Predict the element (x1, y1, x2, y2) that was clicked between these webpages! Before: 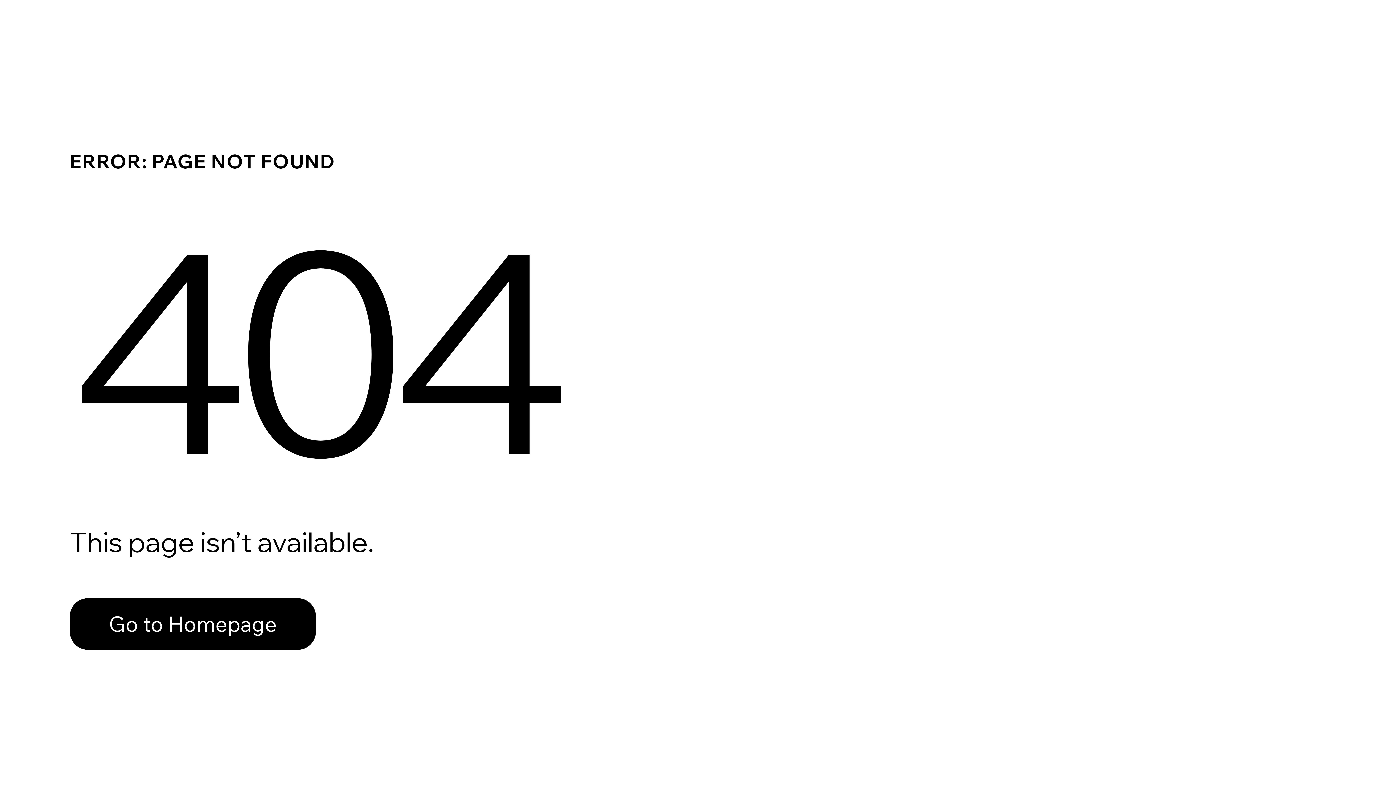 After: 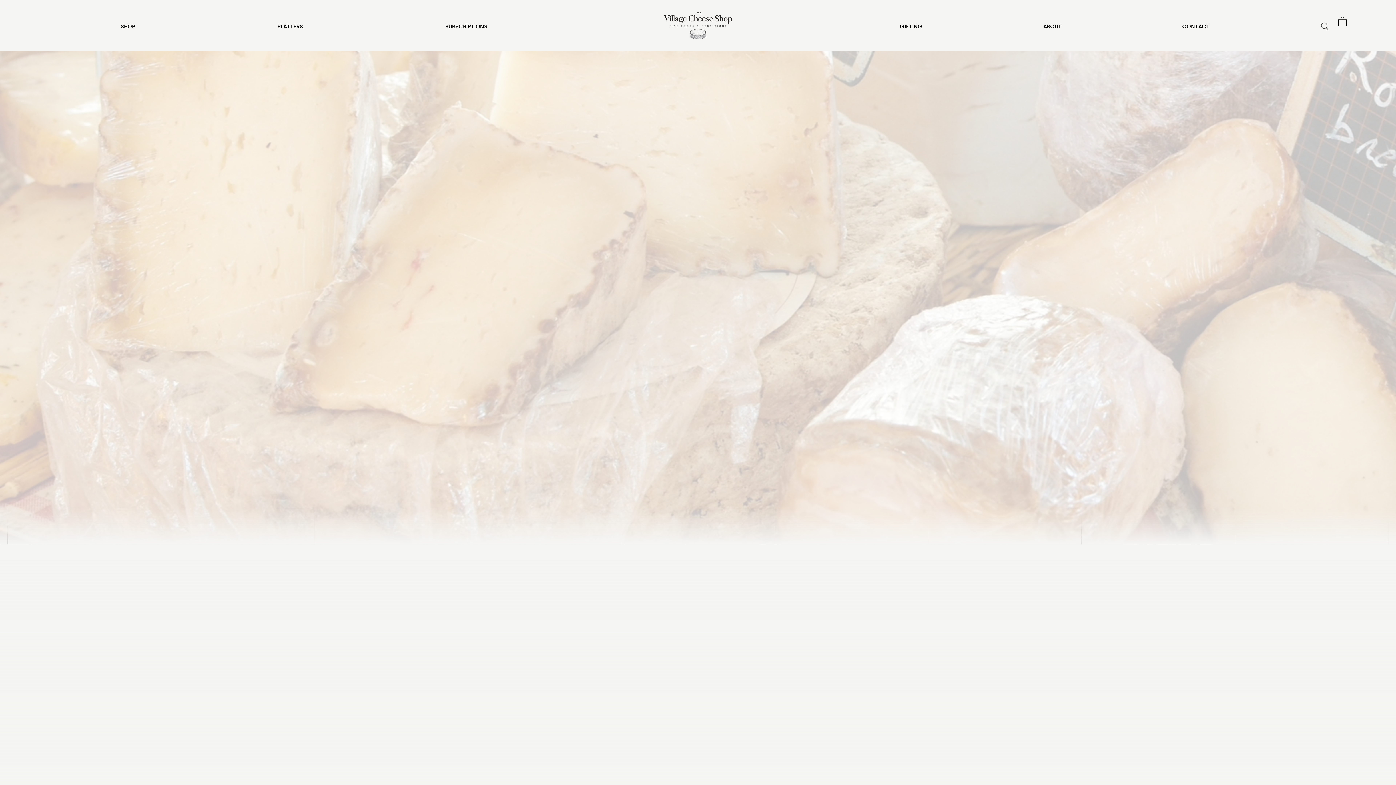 Action: bbox: (69, 582, 768, 659) label: Go to Homepage